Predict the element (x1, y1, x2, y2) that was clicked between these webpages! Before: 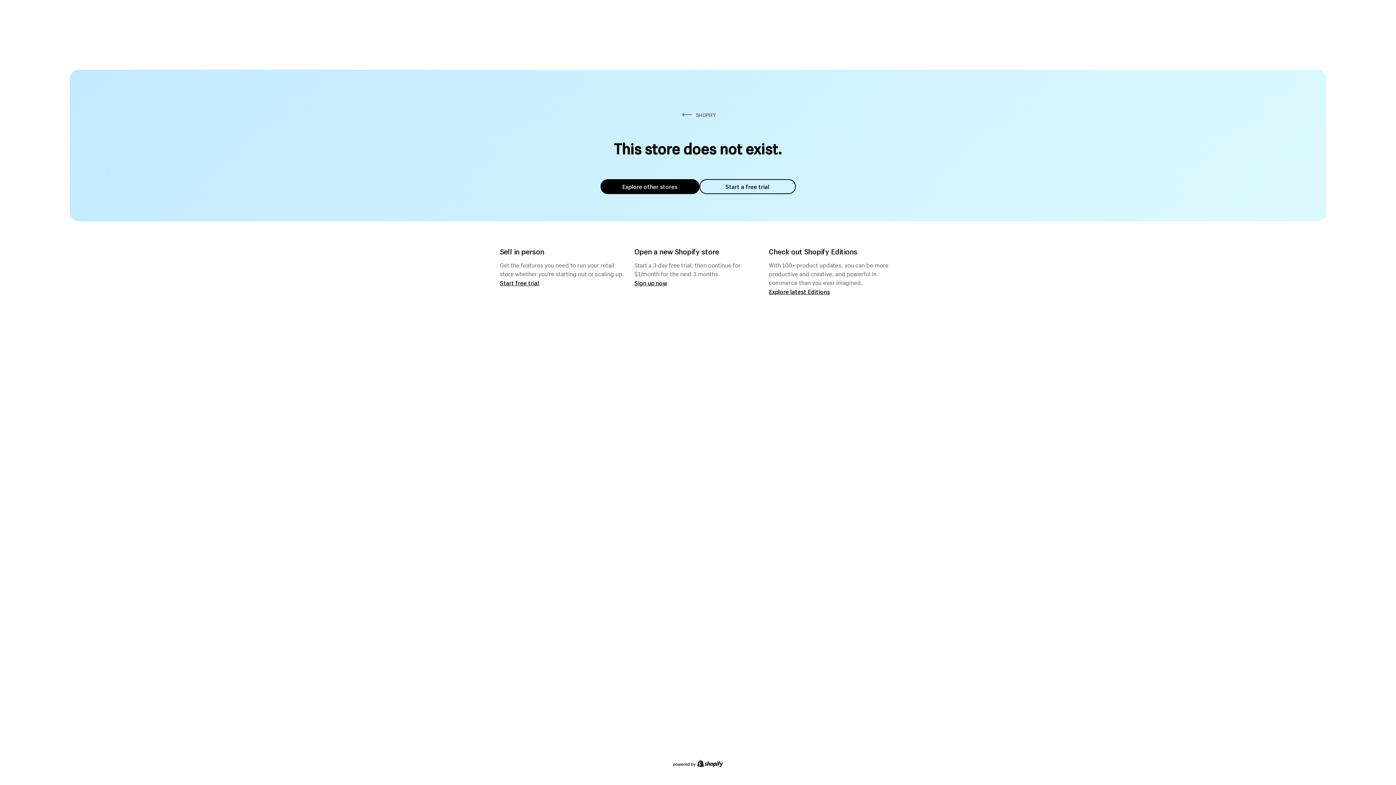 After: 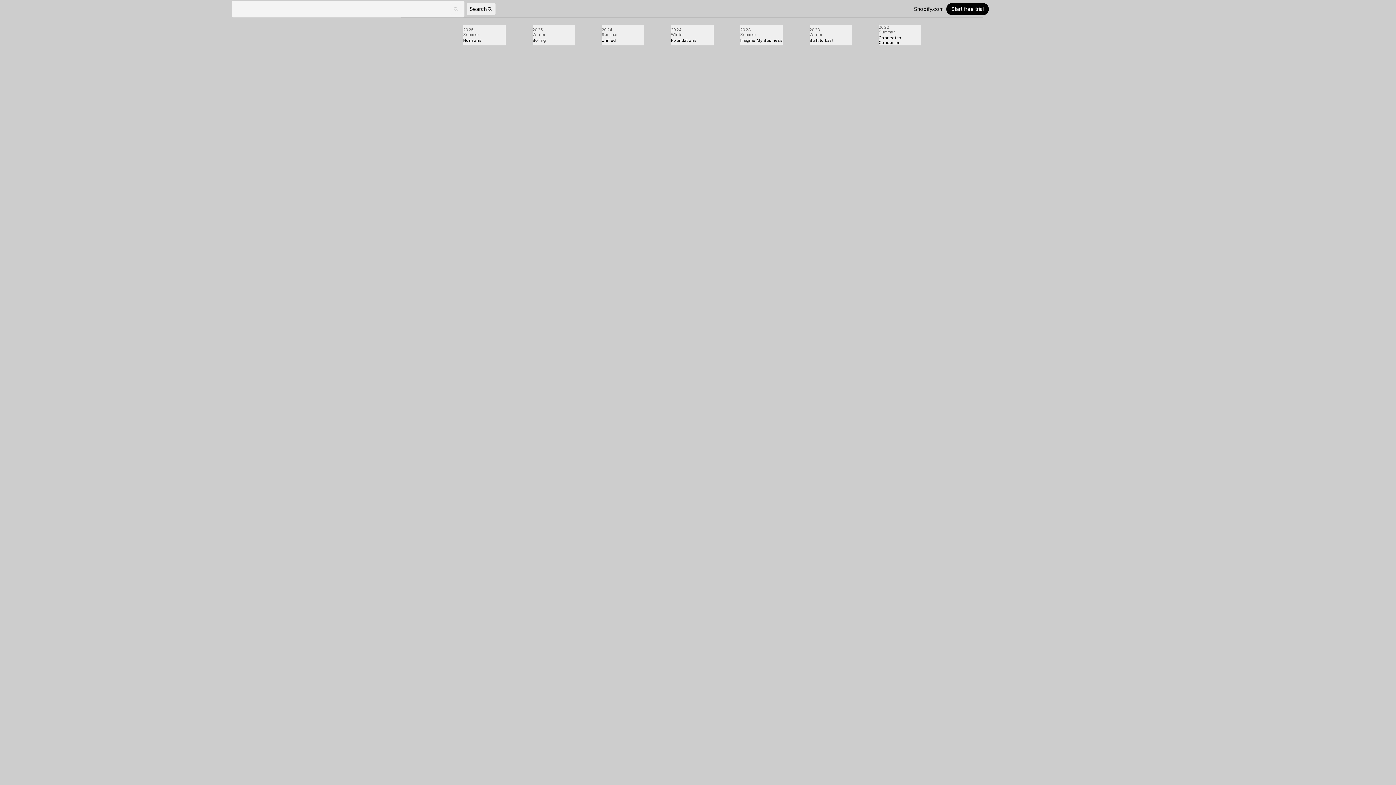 Action: label: Explore latest Editions bbox: (769, 287, 830, 295)